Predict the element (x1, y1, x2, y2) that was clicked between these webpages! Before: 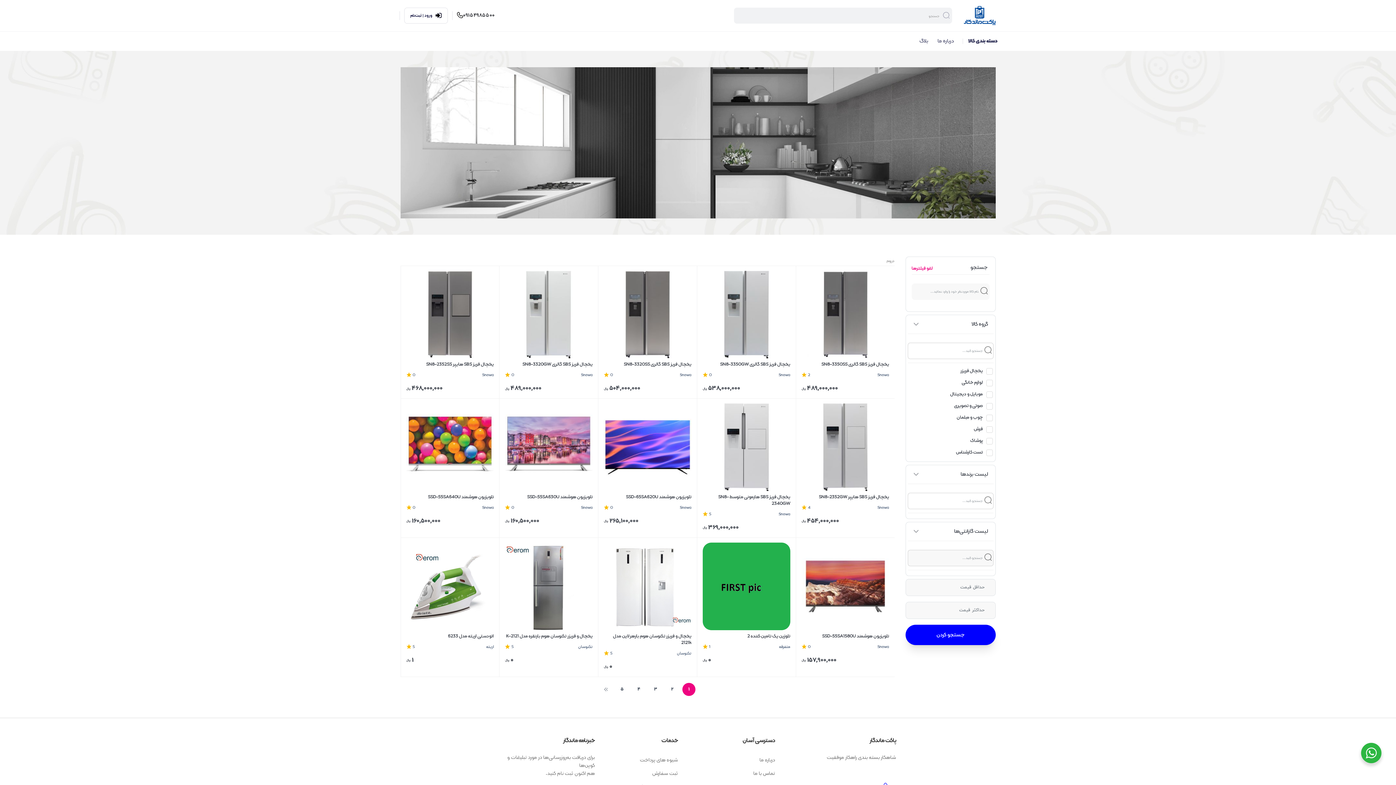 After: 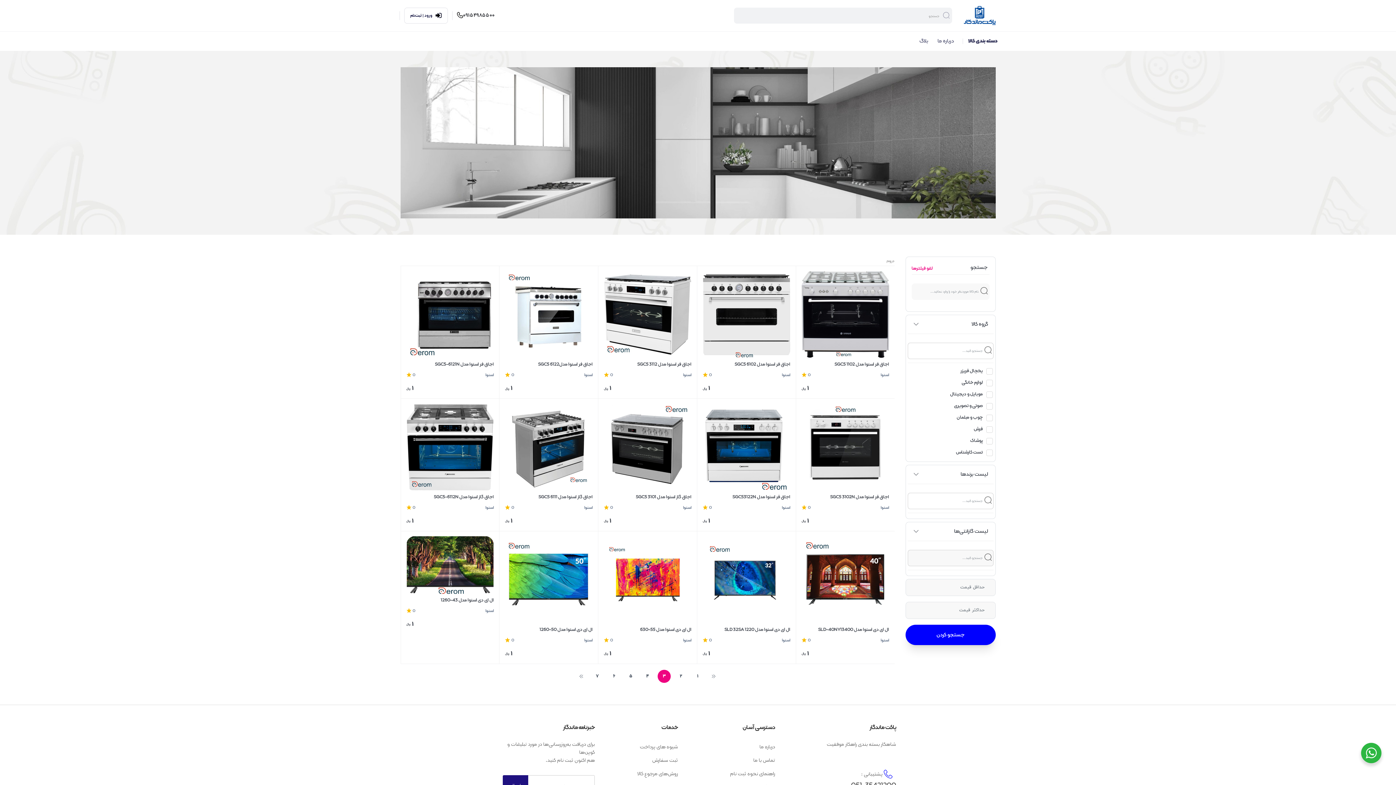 Action: bbox: (649, 683, 662, 696) label: 3